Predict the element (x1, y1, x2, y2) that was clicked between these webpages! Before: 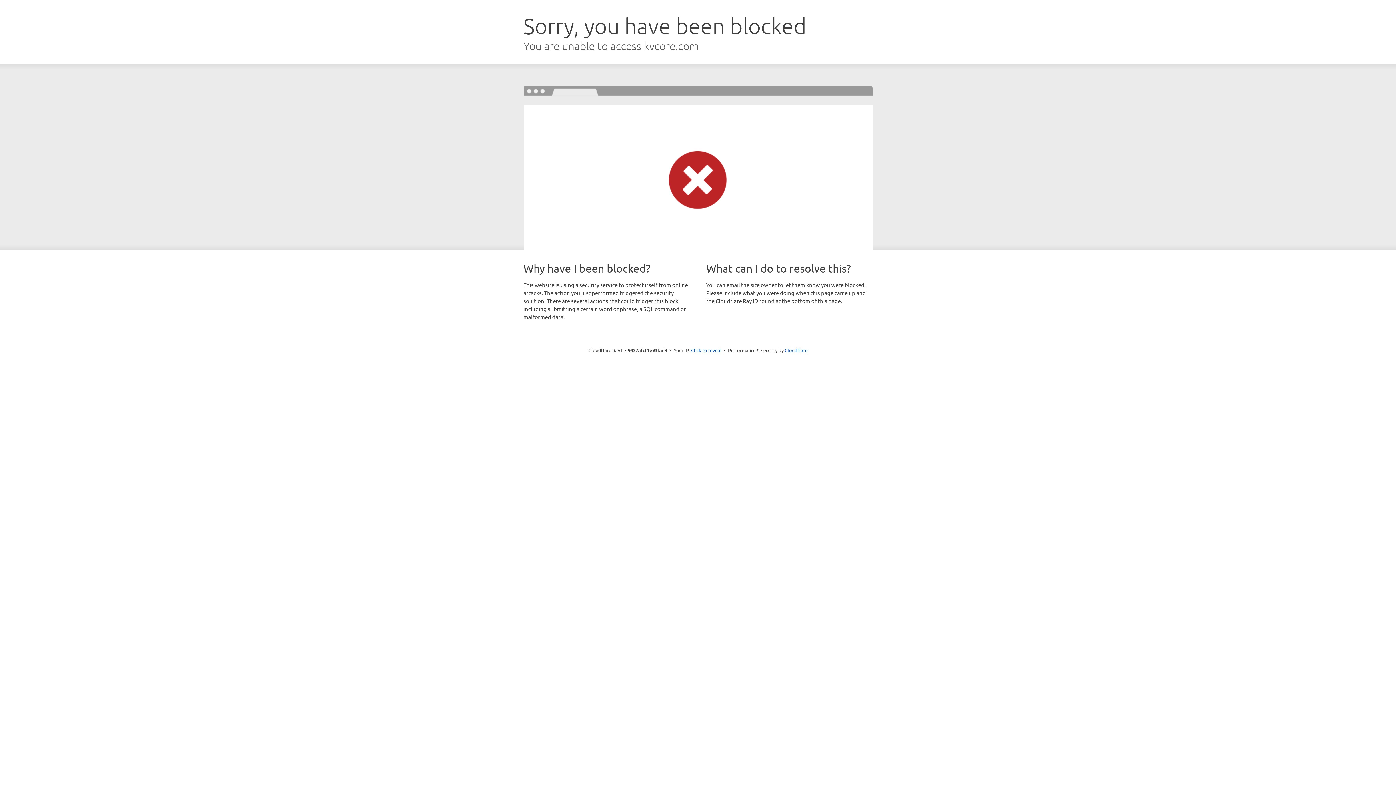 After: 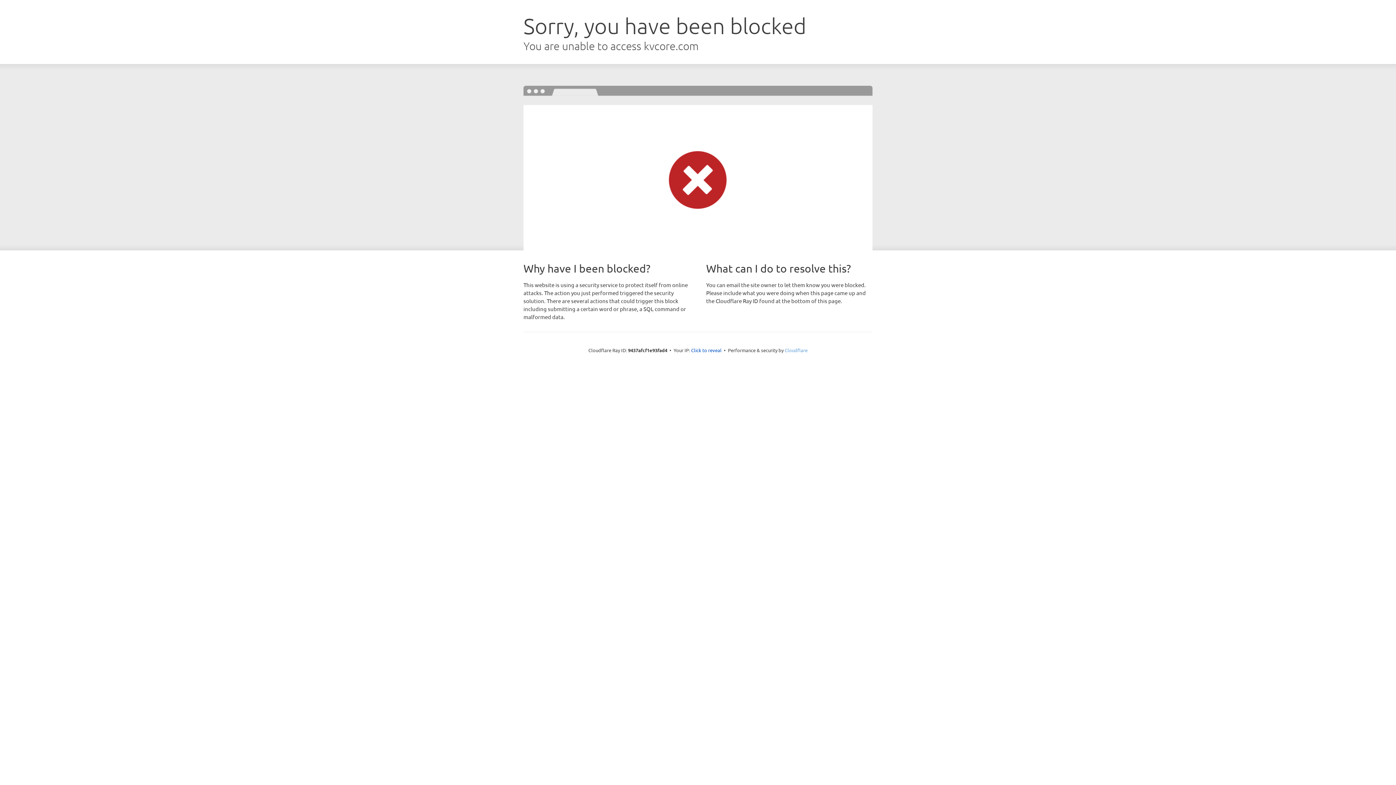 Action: label: Cloudflare bbox: (784, 347, 807, 353)